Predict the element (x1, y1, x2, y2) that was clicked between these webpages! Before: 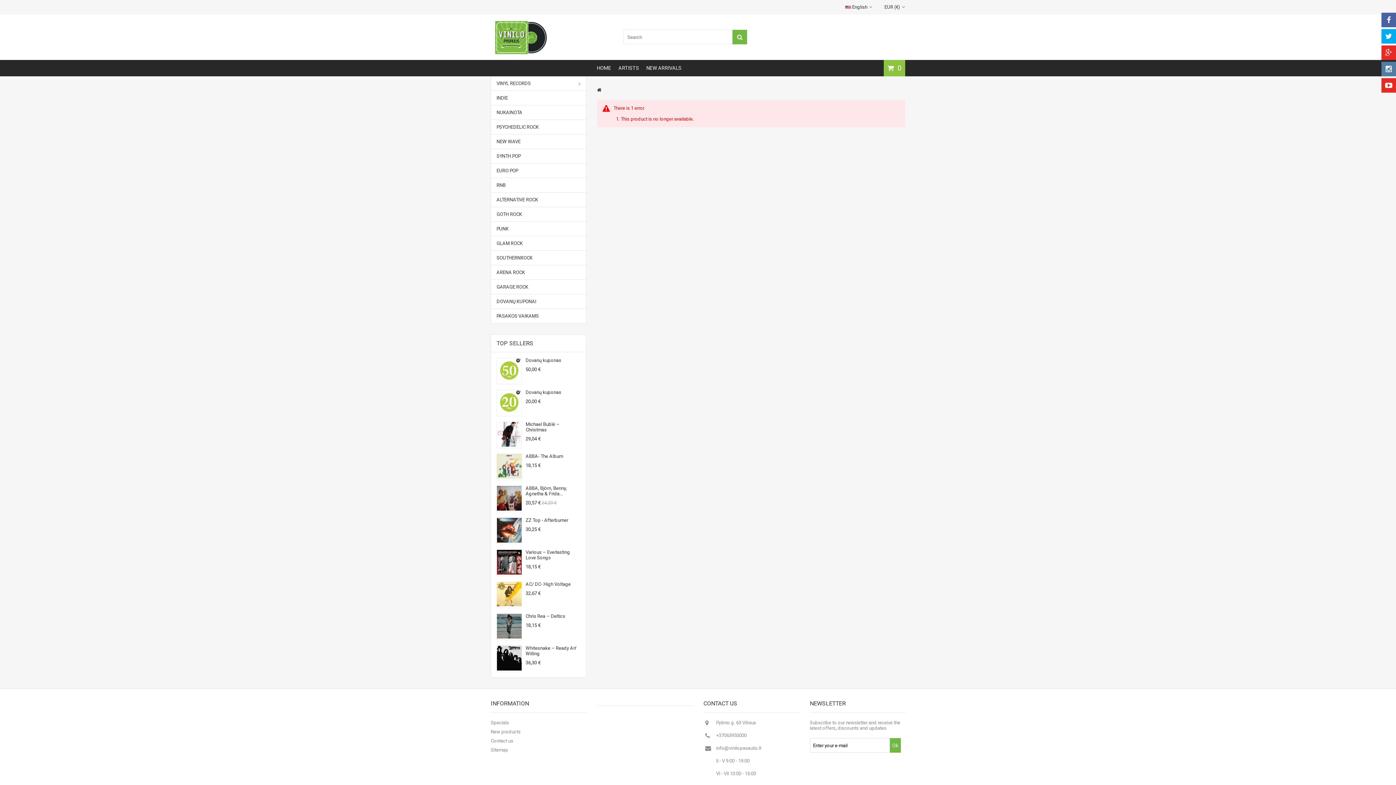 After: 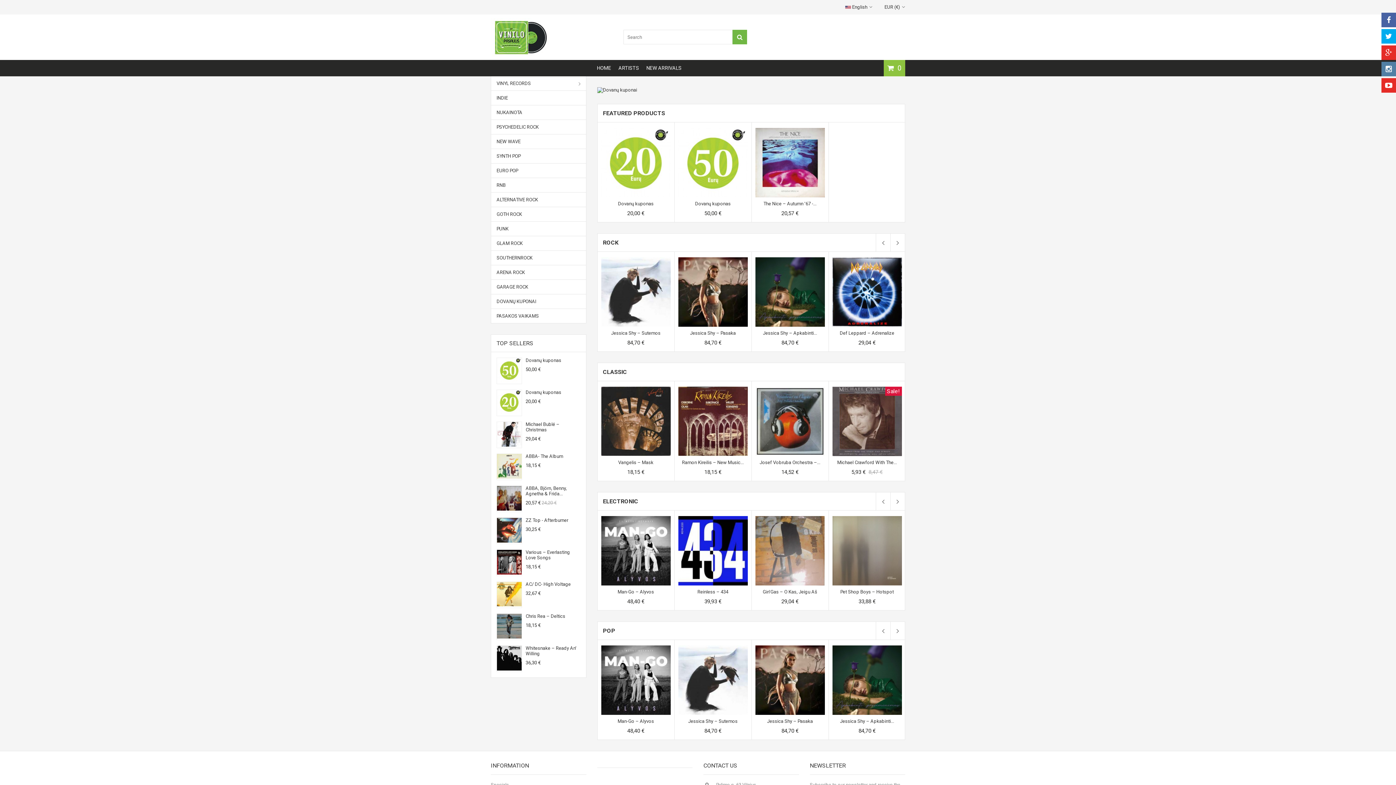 Action: bbox: (597, 87, 601, 92)